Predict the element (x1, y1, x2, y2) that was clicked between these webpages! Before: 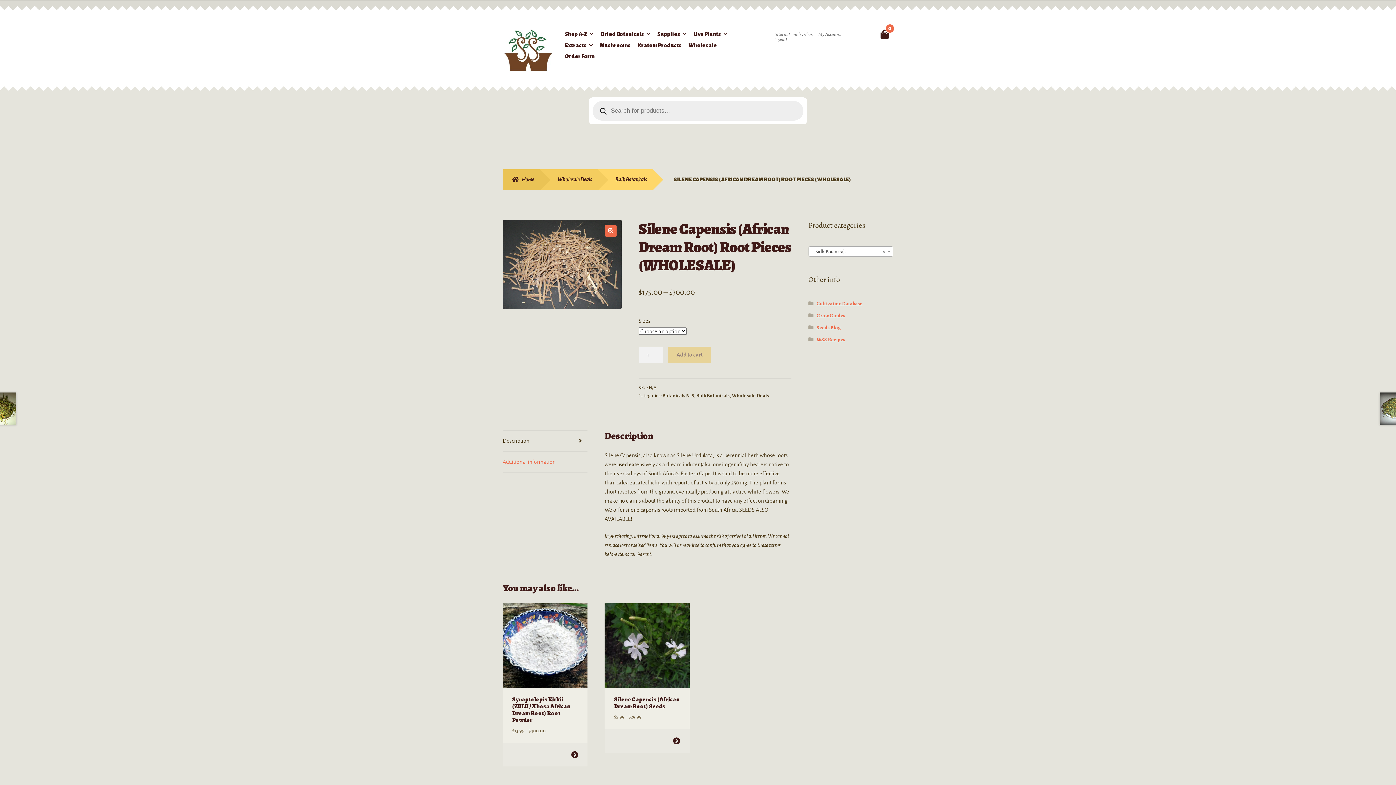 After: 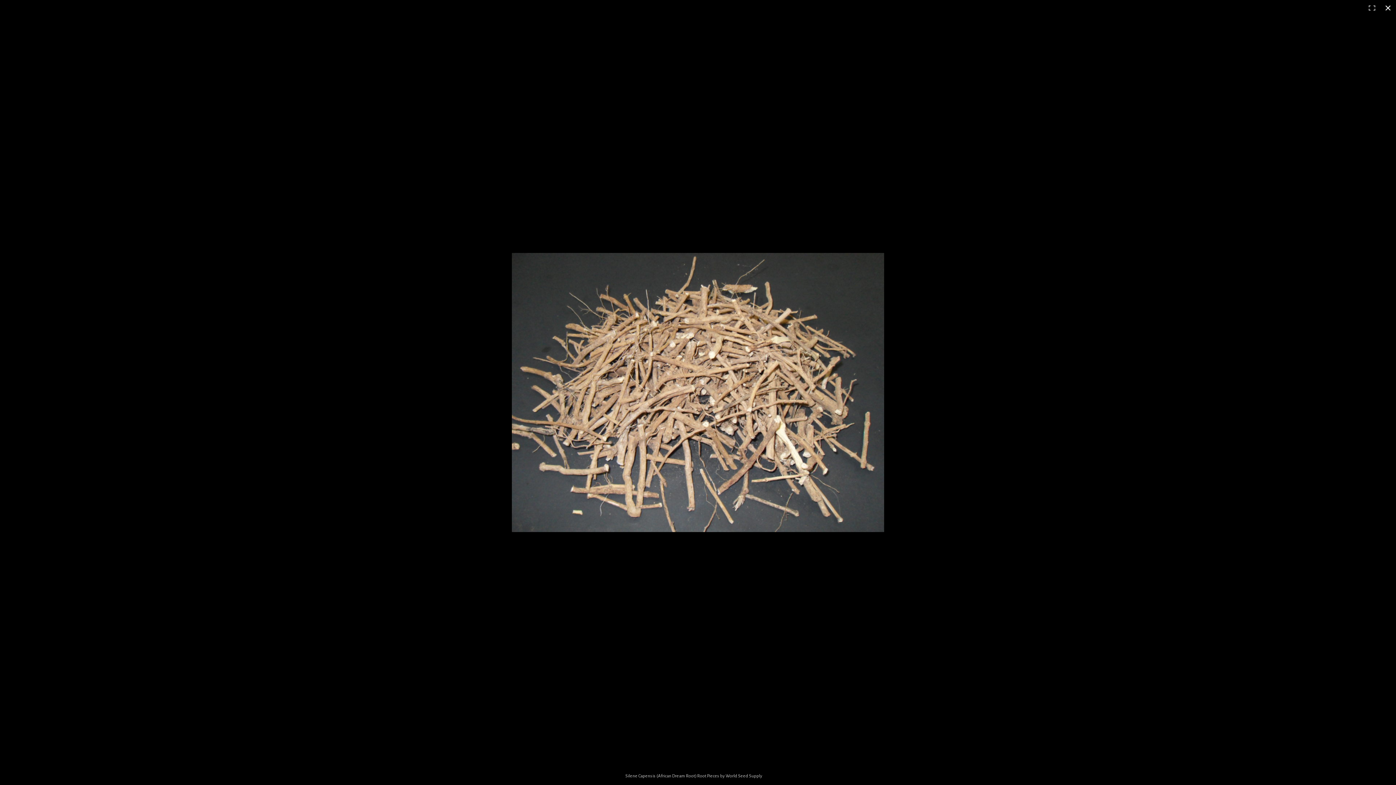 Action: label: 🔍 bbox: (605, 225, 616, 236)